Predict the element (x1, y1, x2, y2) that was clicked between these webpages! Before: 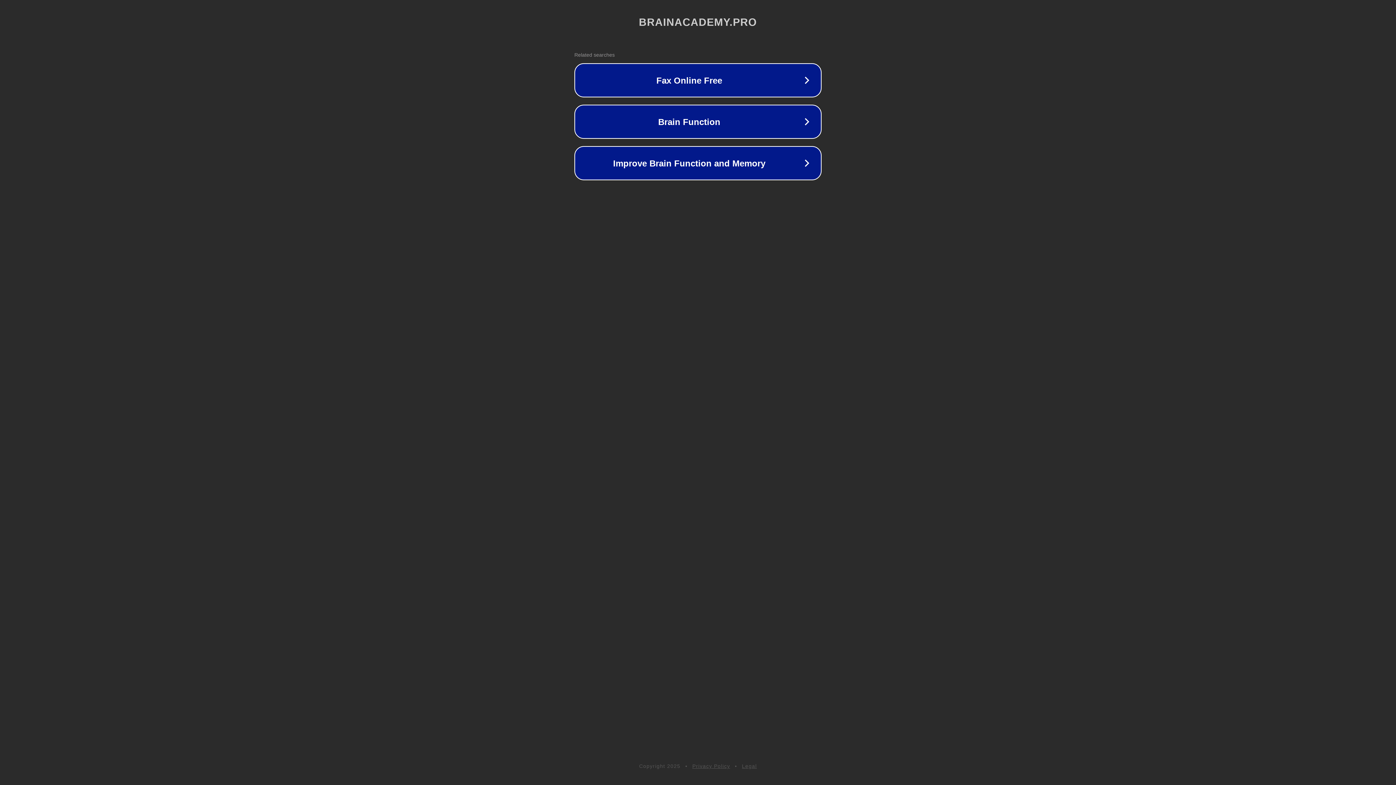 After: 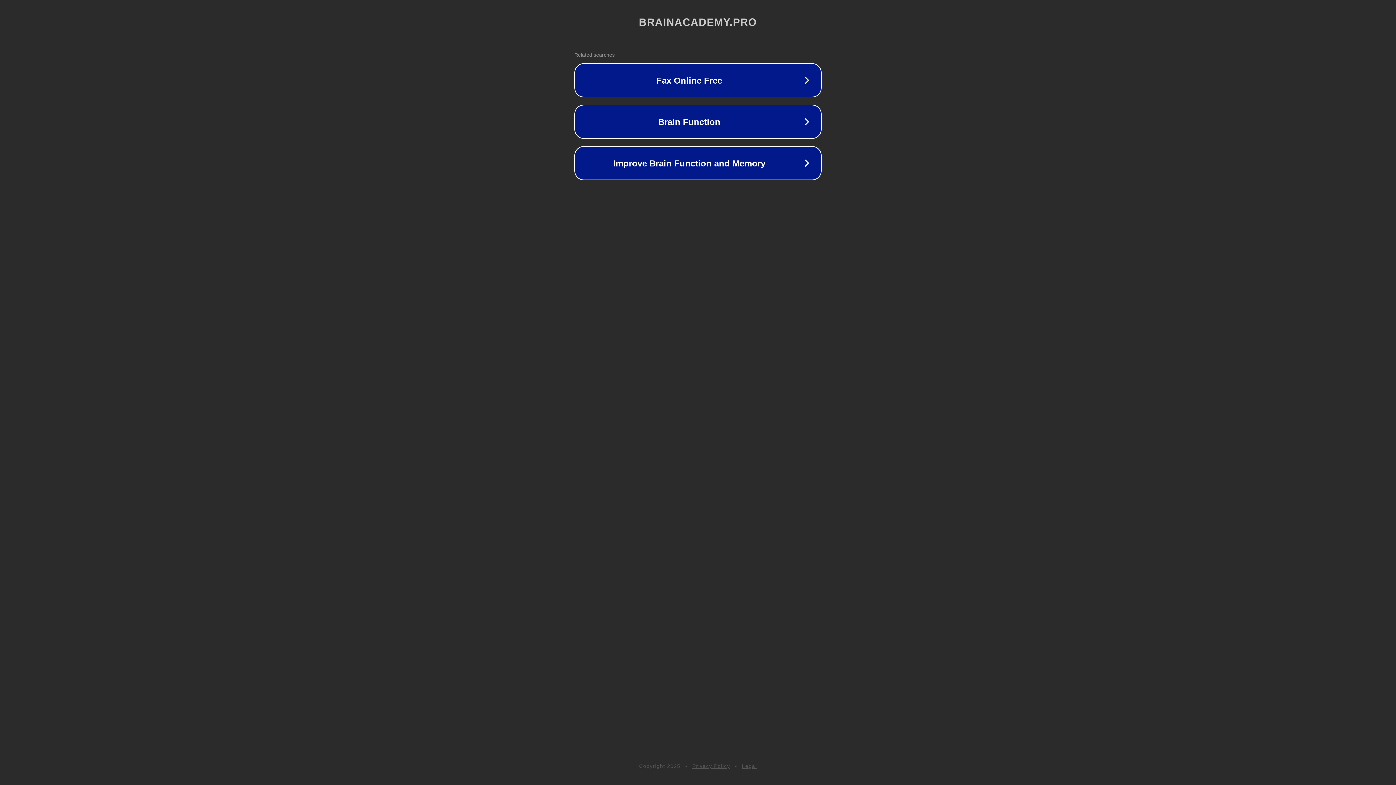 Action: bbox: (742, 763, 757, 769) label: Legal